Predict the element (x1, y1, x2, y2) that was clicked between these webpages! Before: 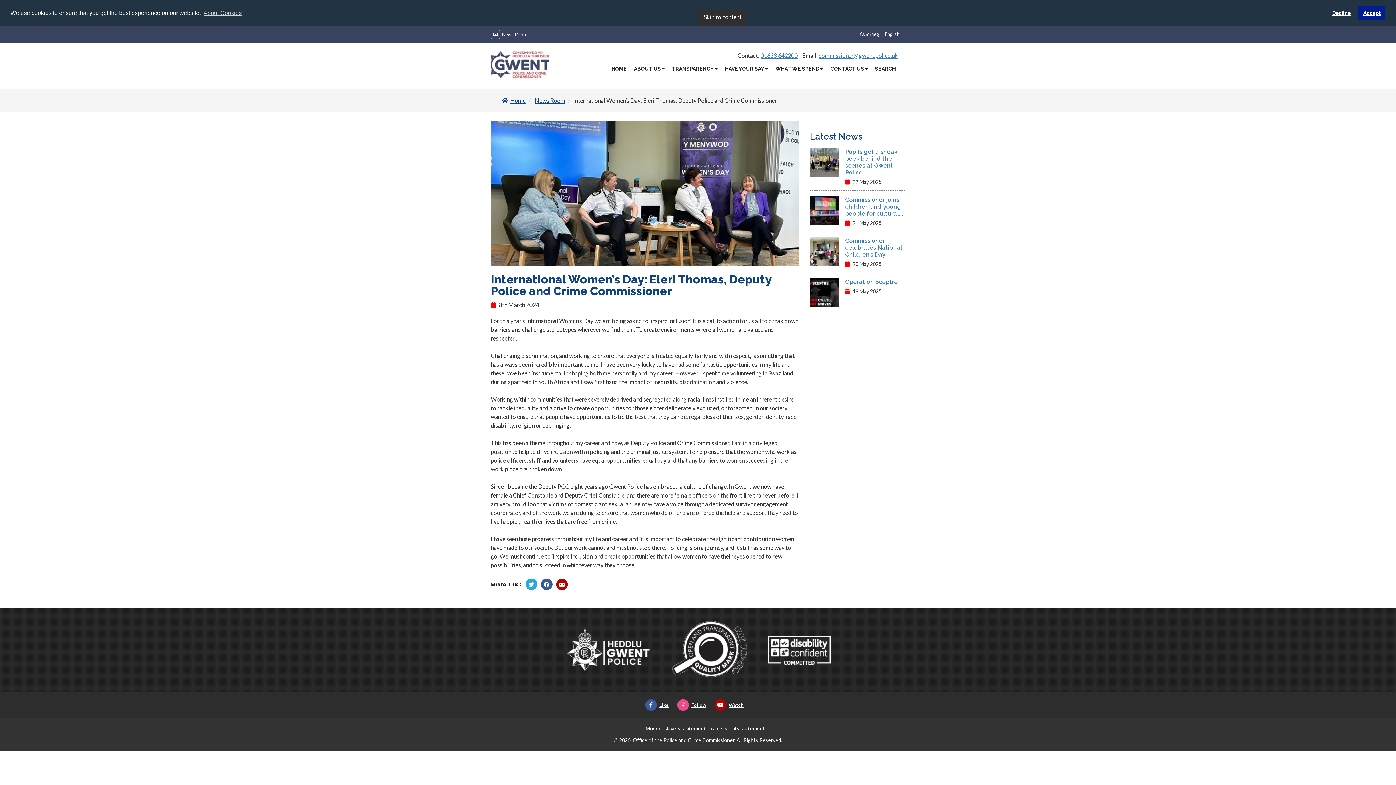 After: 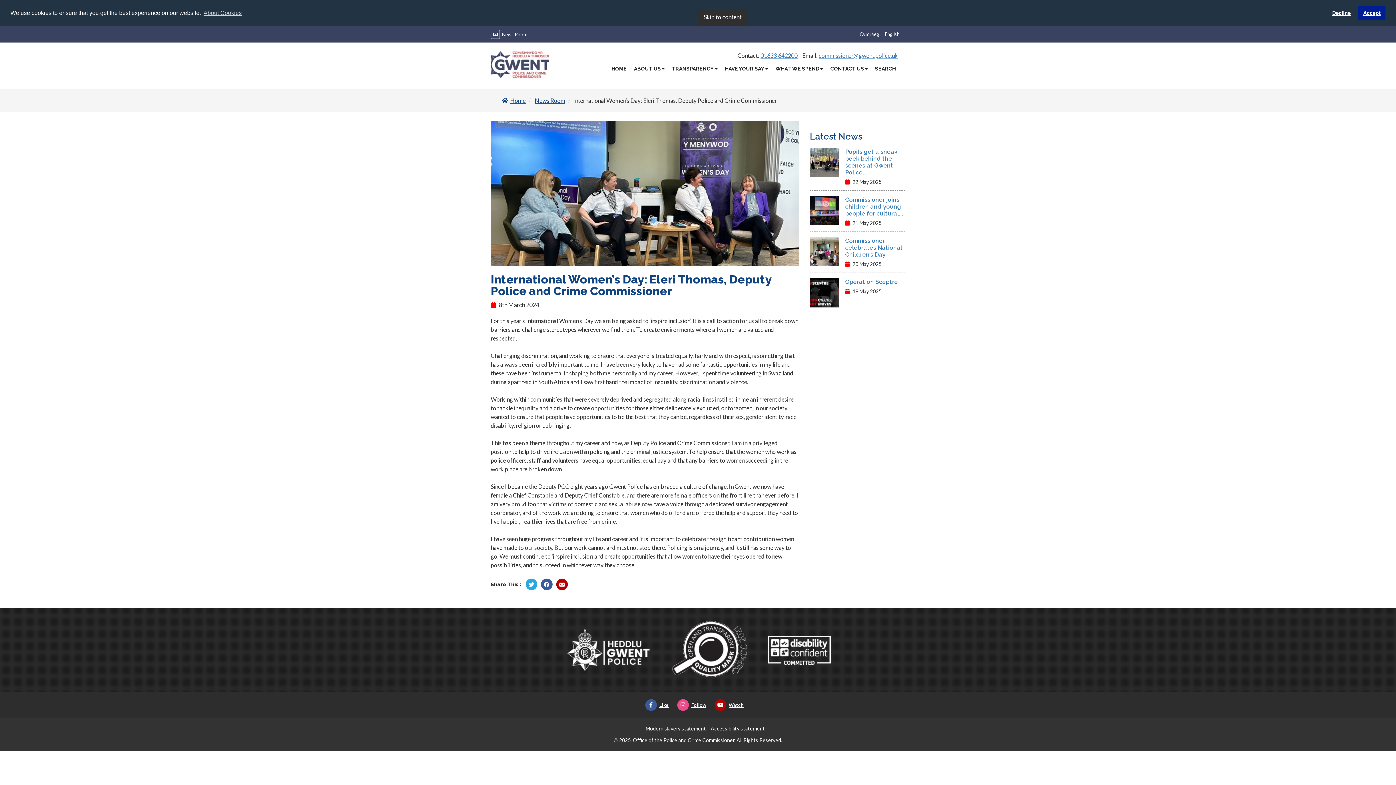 Action: label: Share by Twitter bbox: (556, 579, 568, 590)